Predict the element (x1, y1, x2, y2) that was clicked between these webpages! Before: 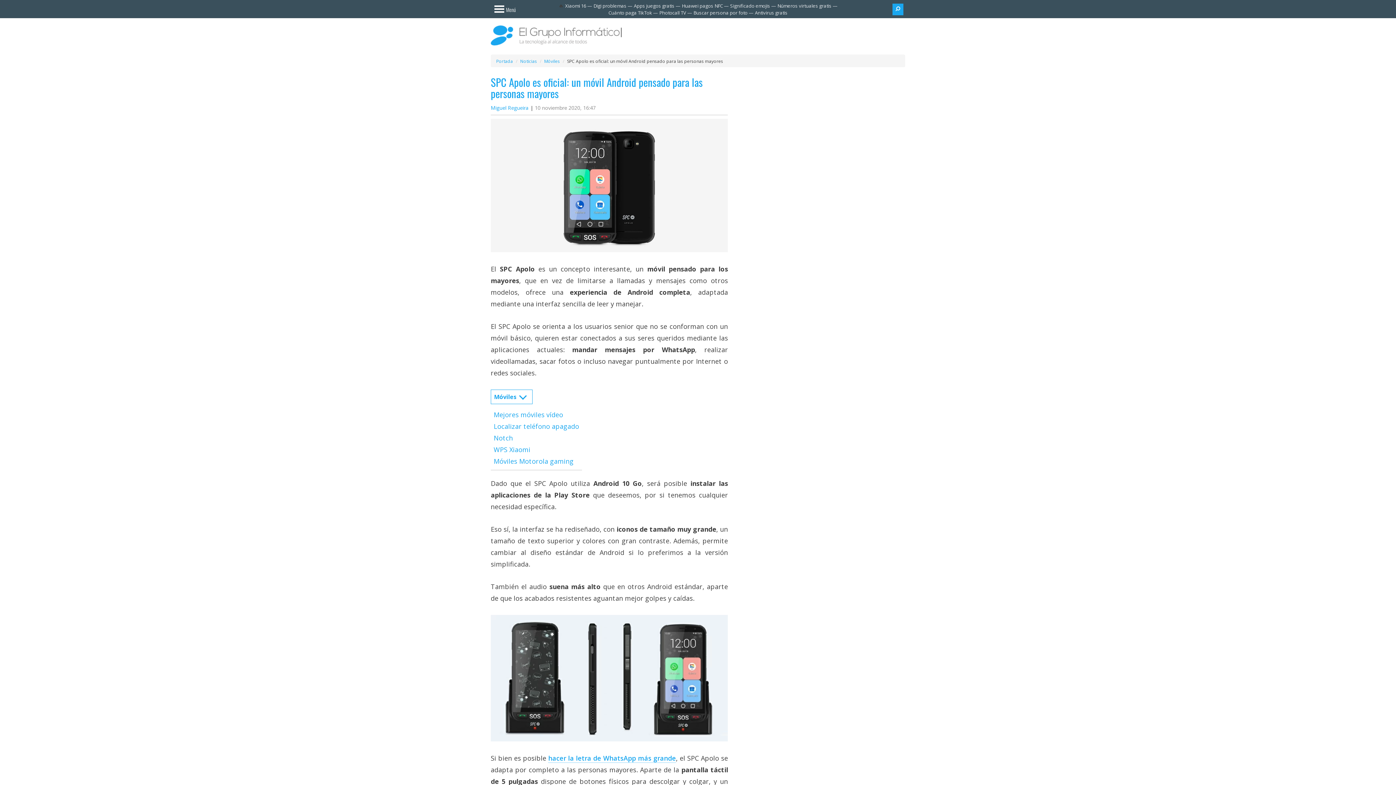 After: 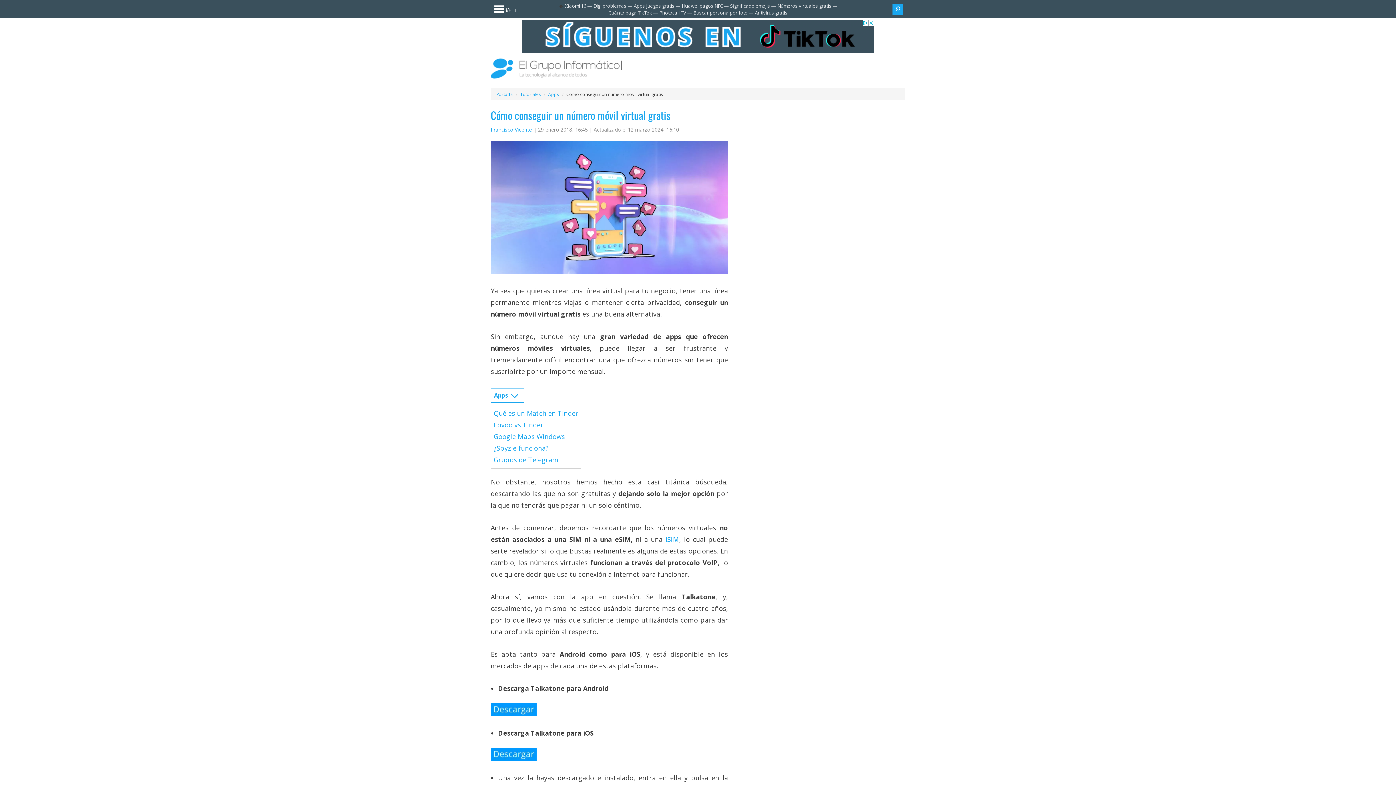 Action: label: Números virtuales gratis bbox: (777, 2, 831, 9)